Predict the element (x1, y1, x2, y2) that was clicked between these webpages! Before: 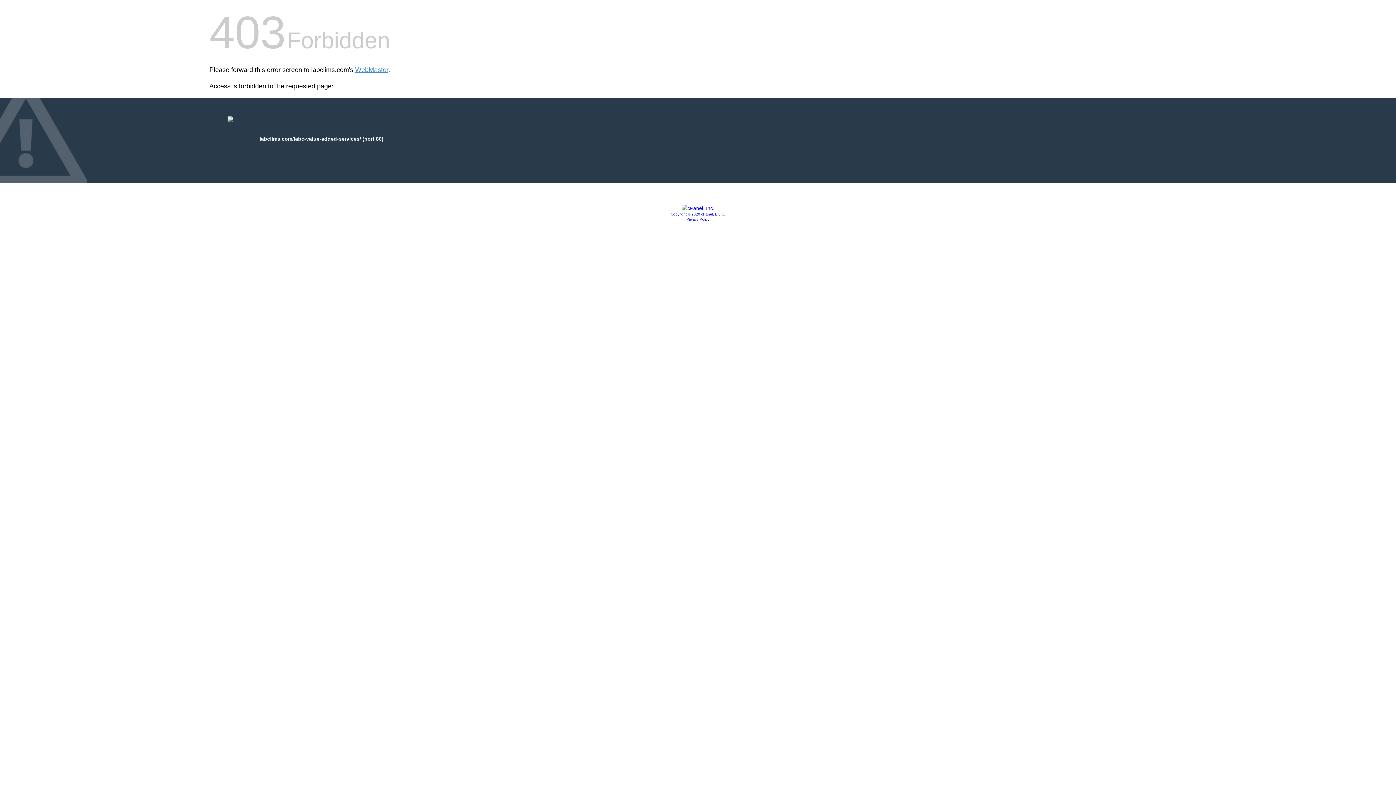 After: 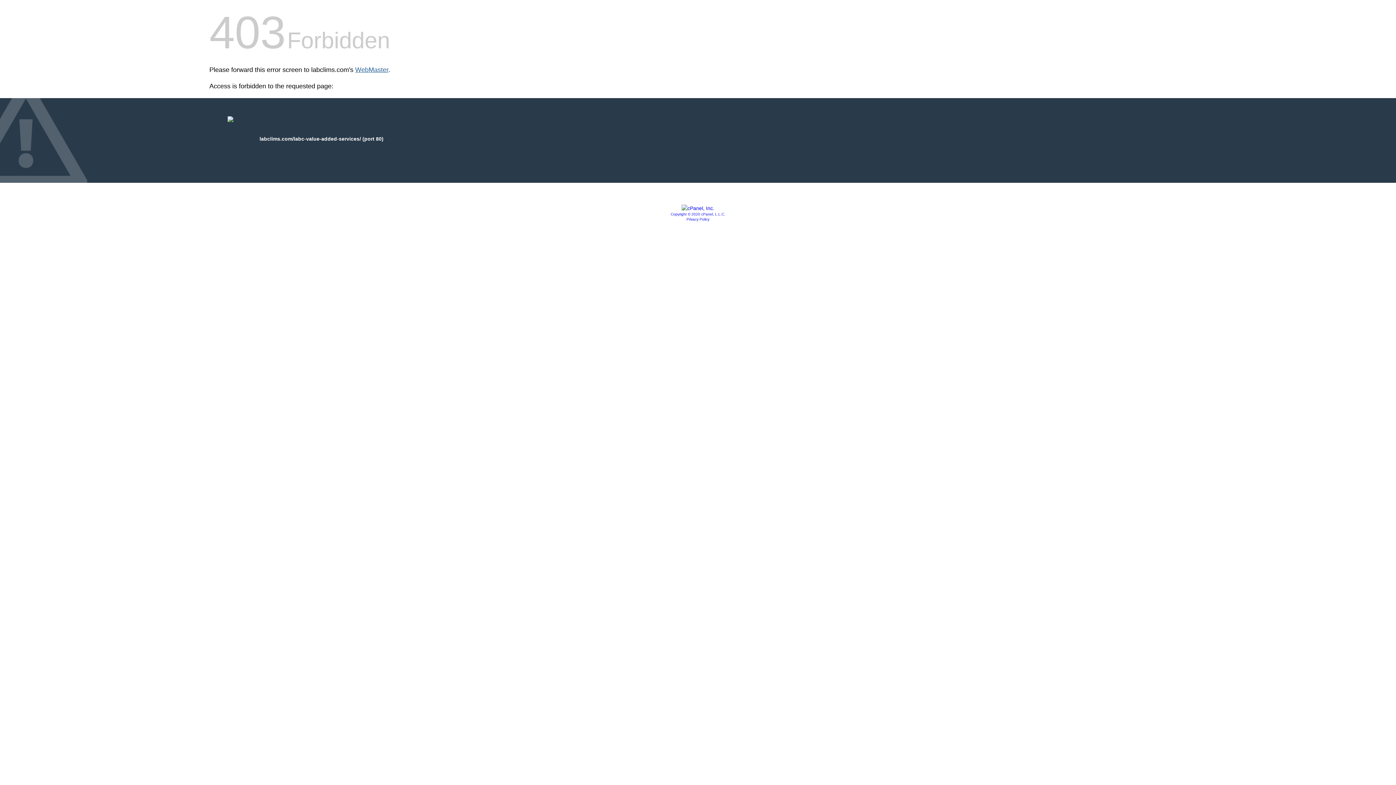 Action: label: WebMaster bbox: (355, 66, 388, 73)